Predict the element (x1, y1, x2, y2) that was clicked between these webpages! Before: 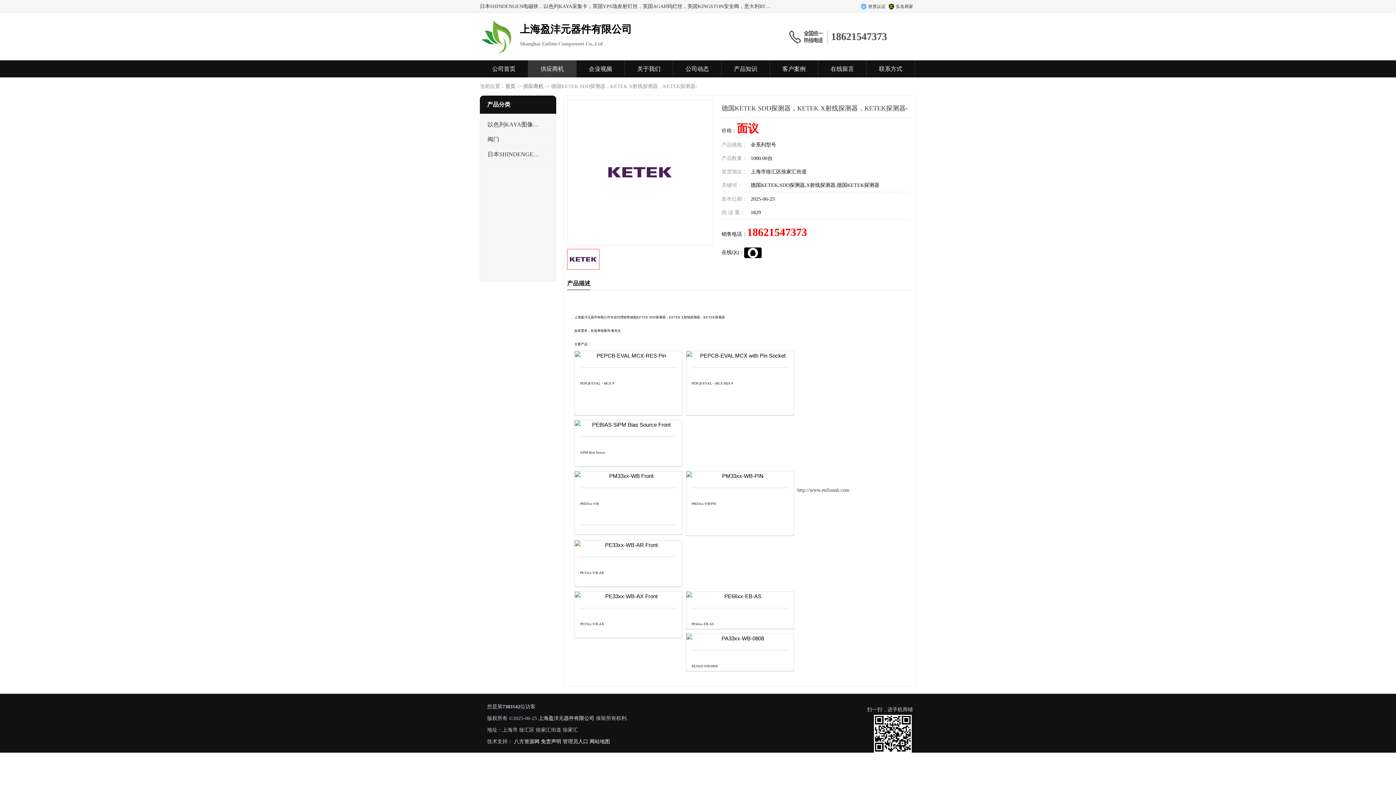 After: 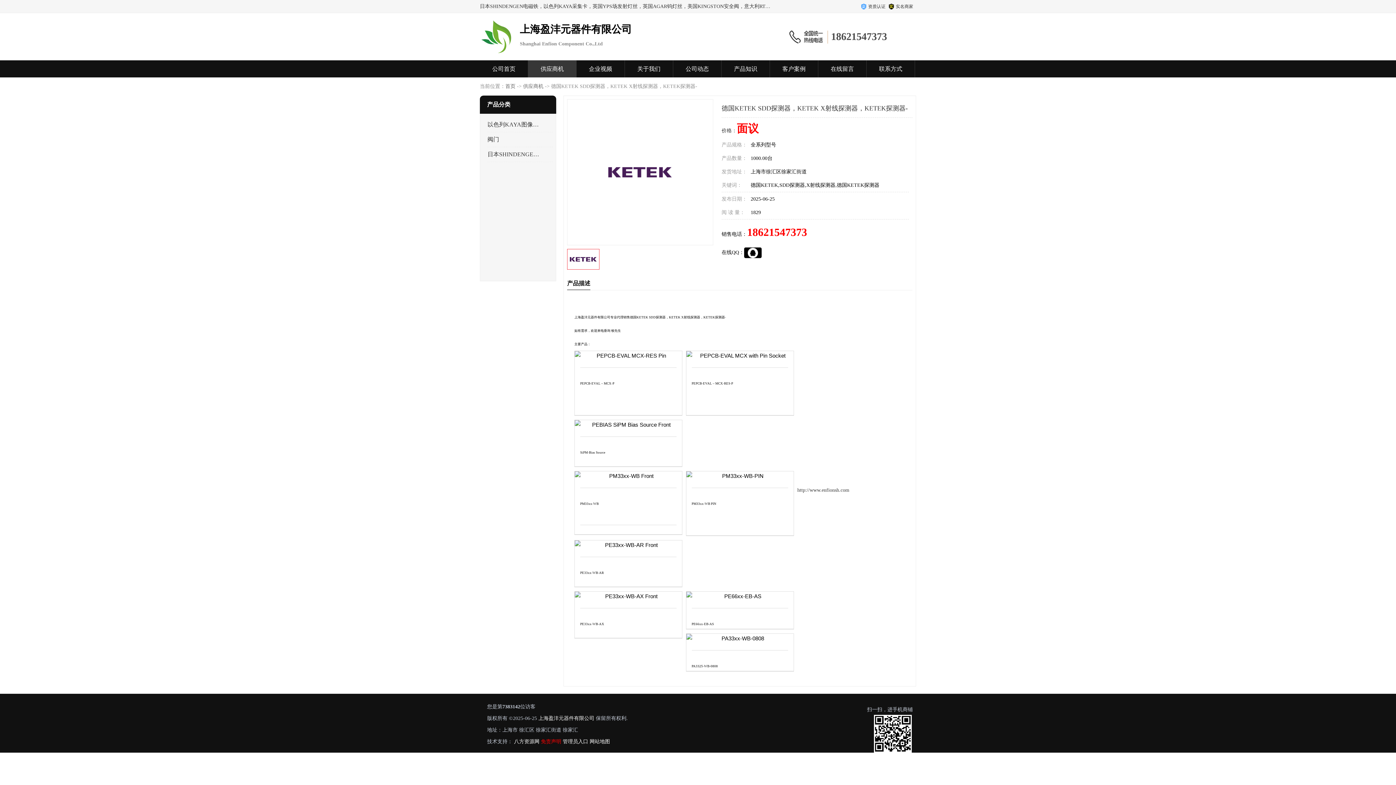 Action: label: 免责声明 bbox: (541, 739, 561, 744)